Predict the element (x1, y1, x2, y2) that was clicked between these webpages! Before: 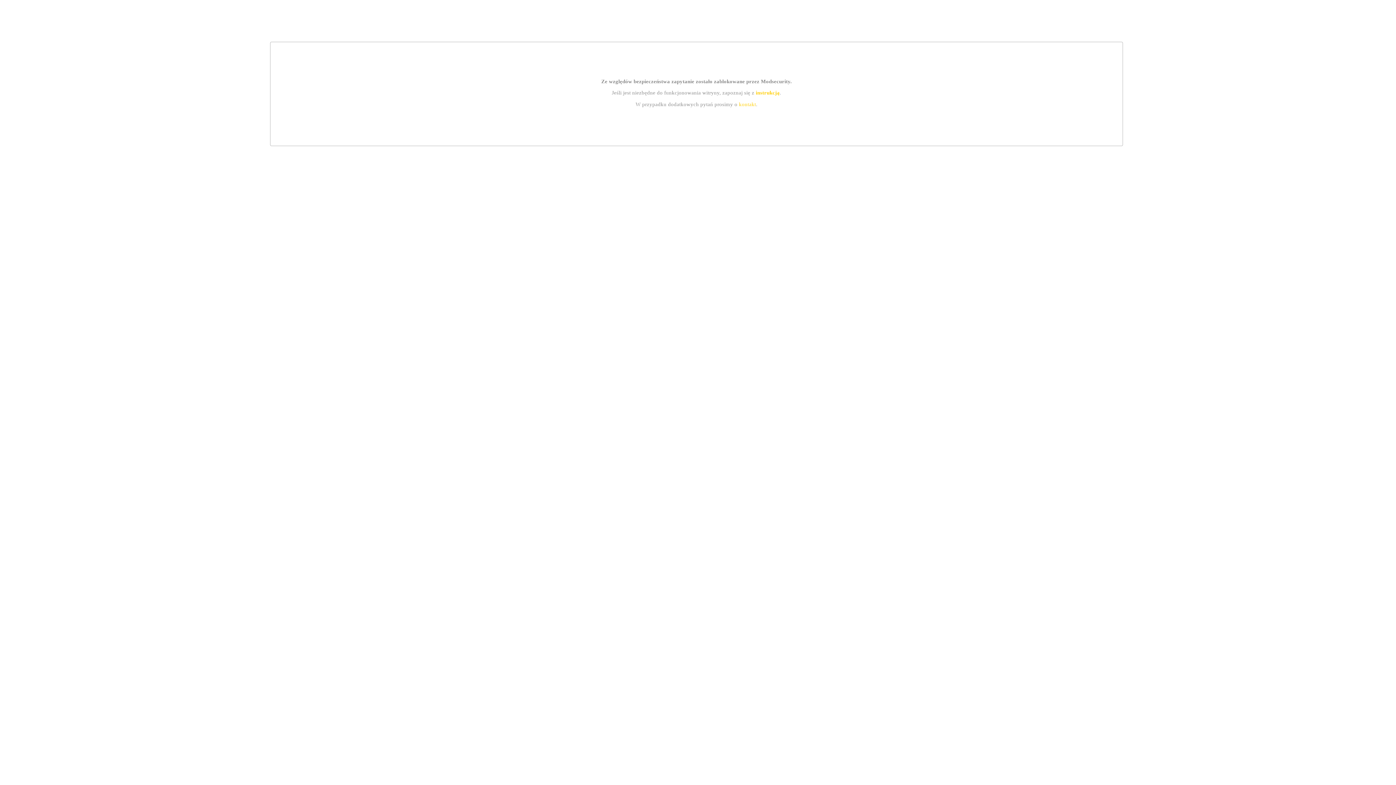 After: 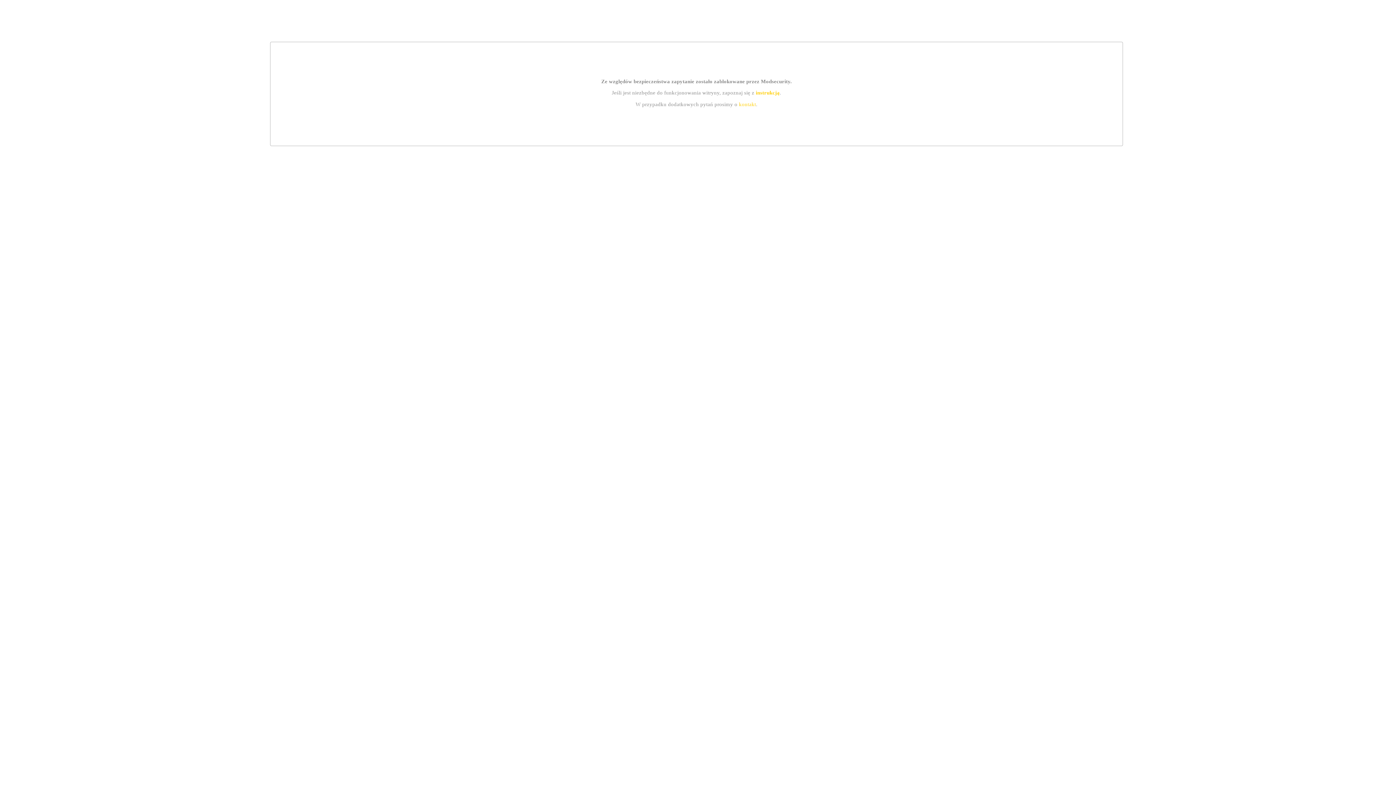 Action: label: instrukcją bbox: (755, 89, 779, 95)